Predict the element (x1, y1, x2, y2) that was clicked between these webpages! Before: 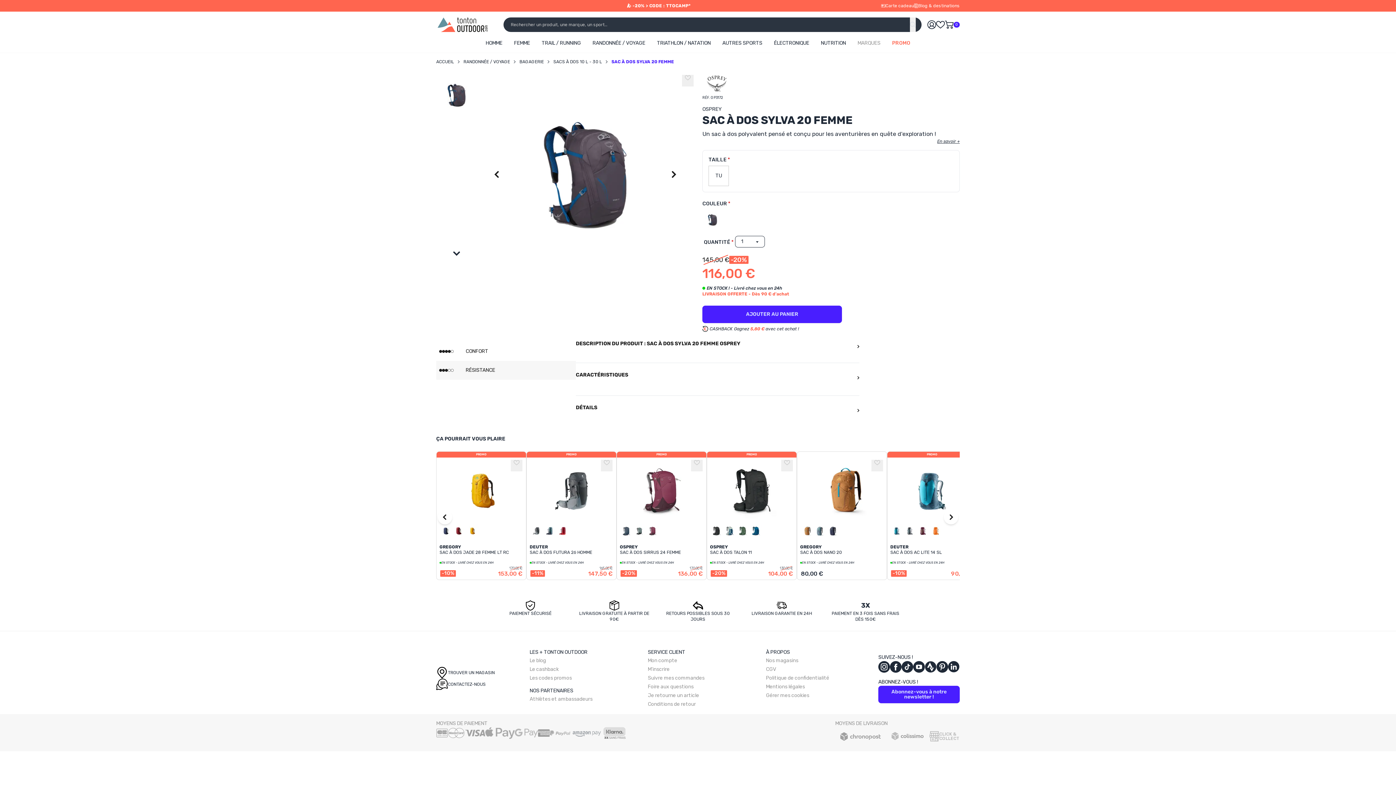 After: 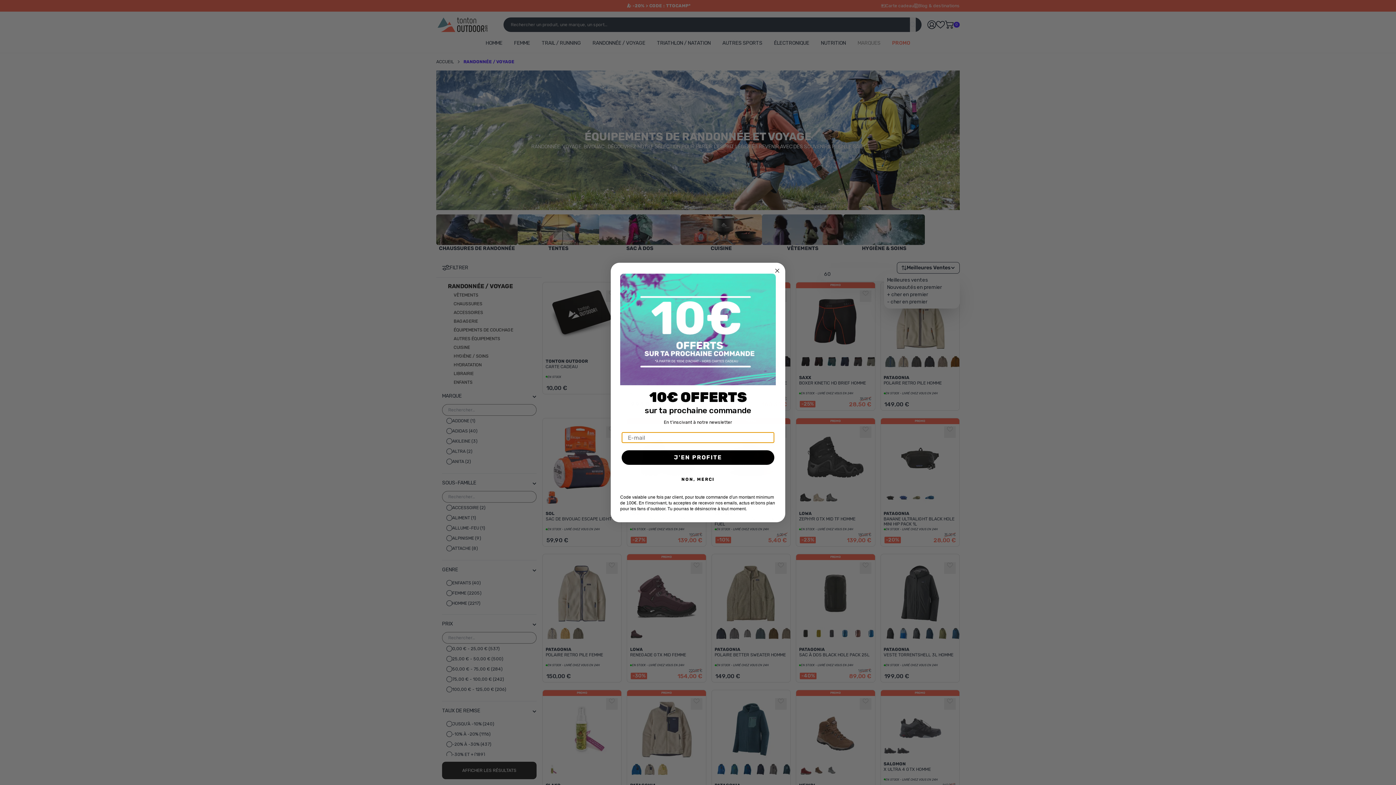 Action: bbox: (589, 36, 648, 50) label: RANDONNÉE / VOYAGE